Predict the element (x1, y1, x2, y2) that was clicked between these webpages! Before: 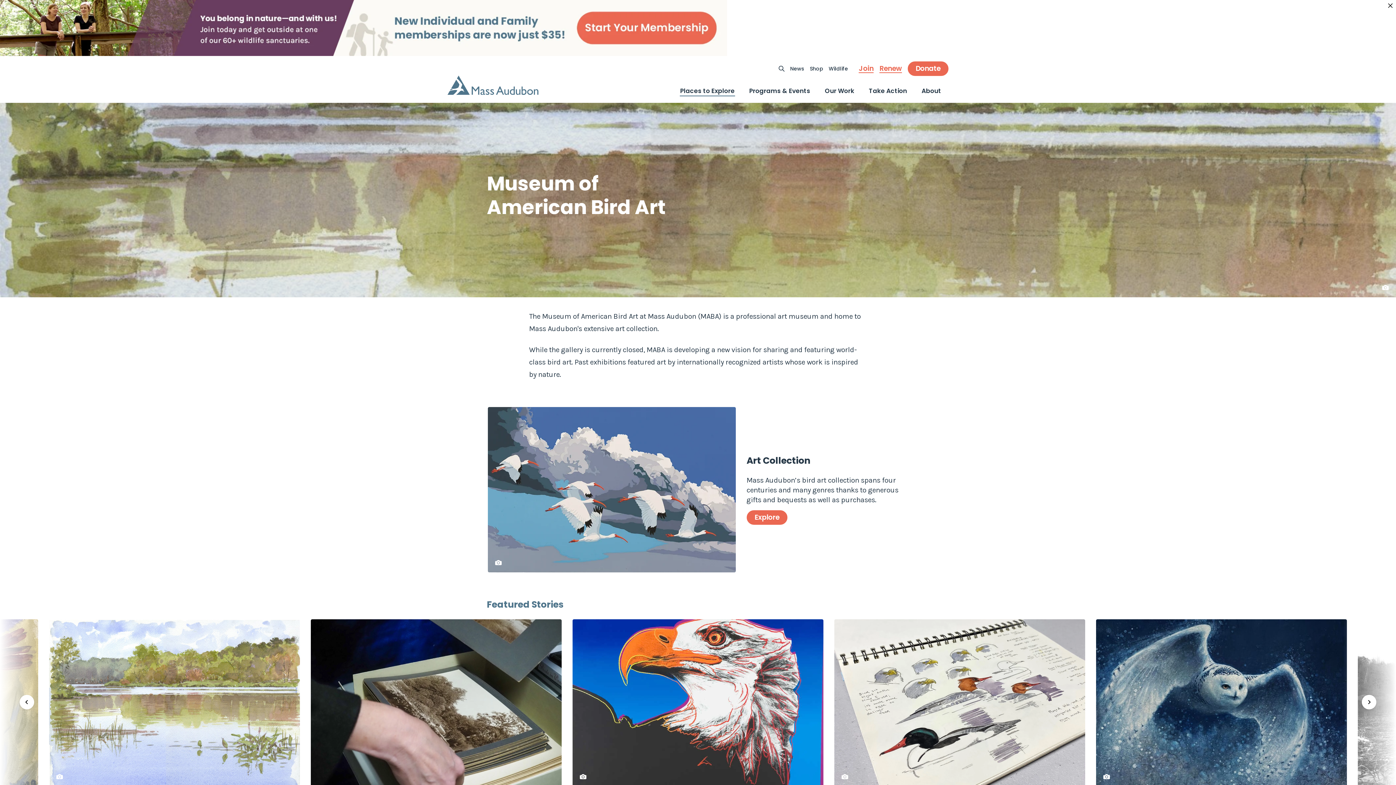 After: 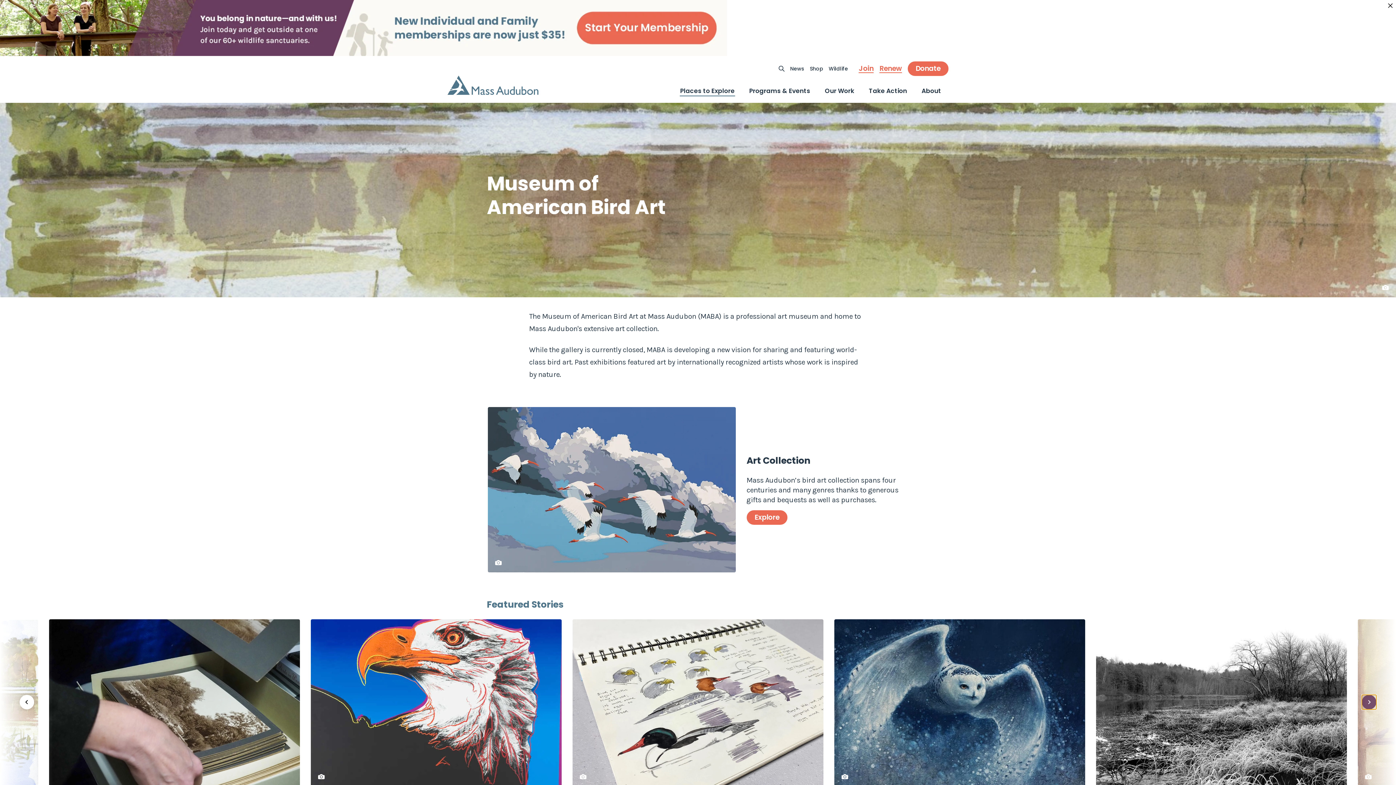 Action: label: Next slide bbox: (1362, 695, 1376, 709)